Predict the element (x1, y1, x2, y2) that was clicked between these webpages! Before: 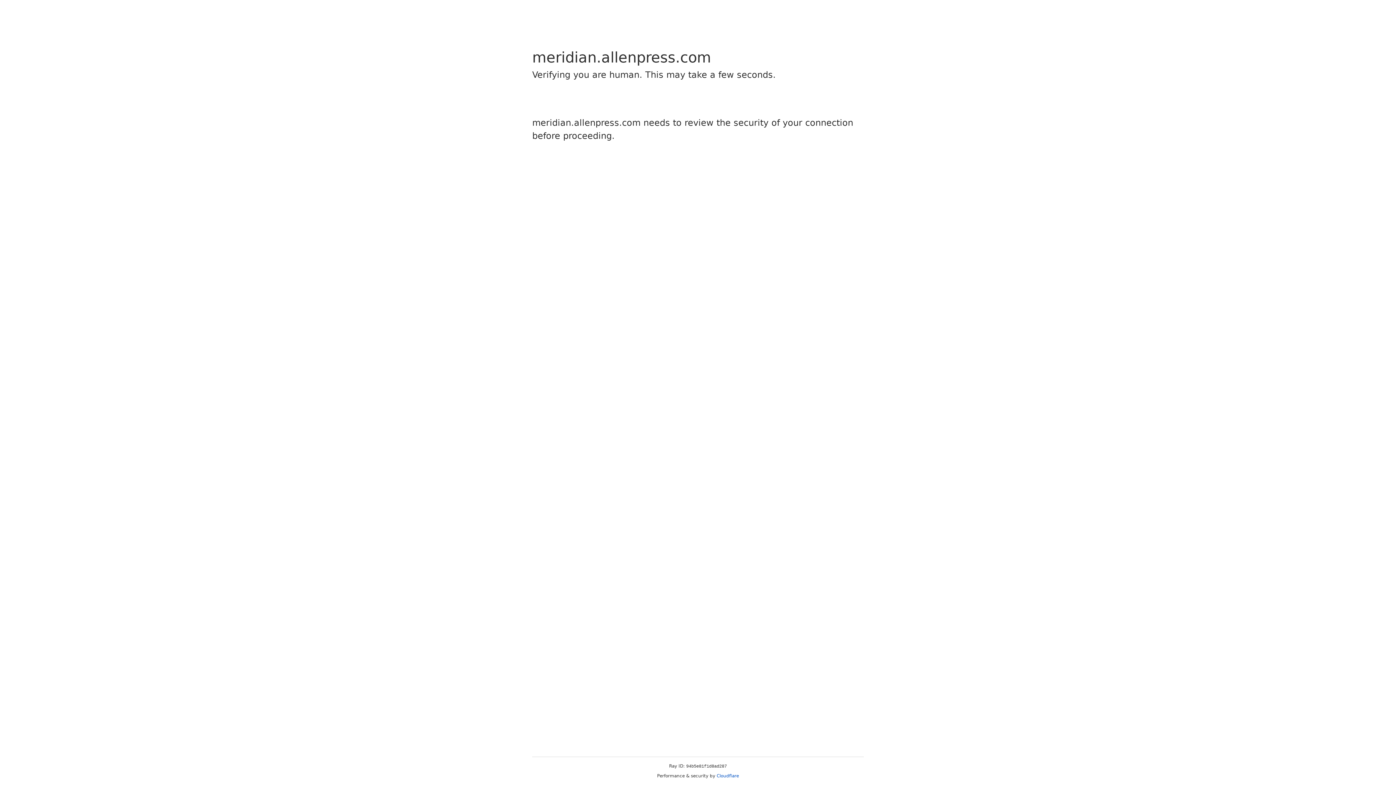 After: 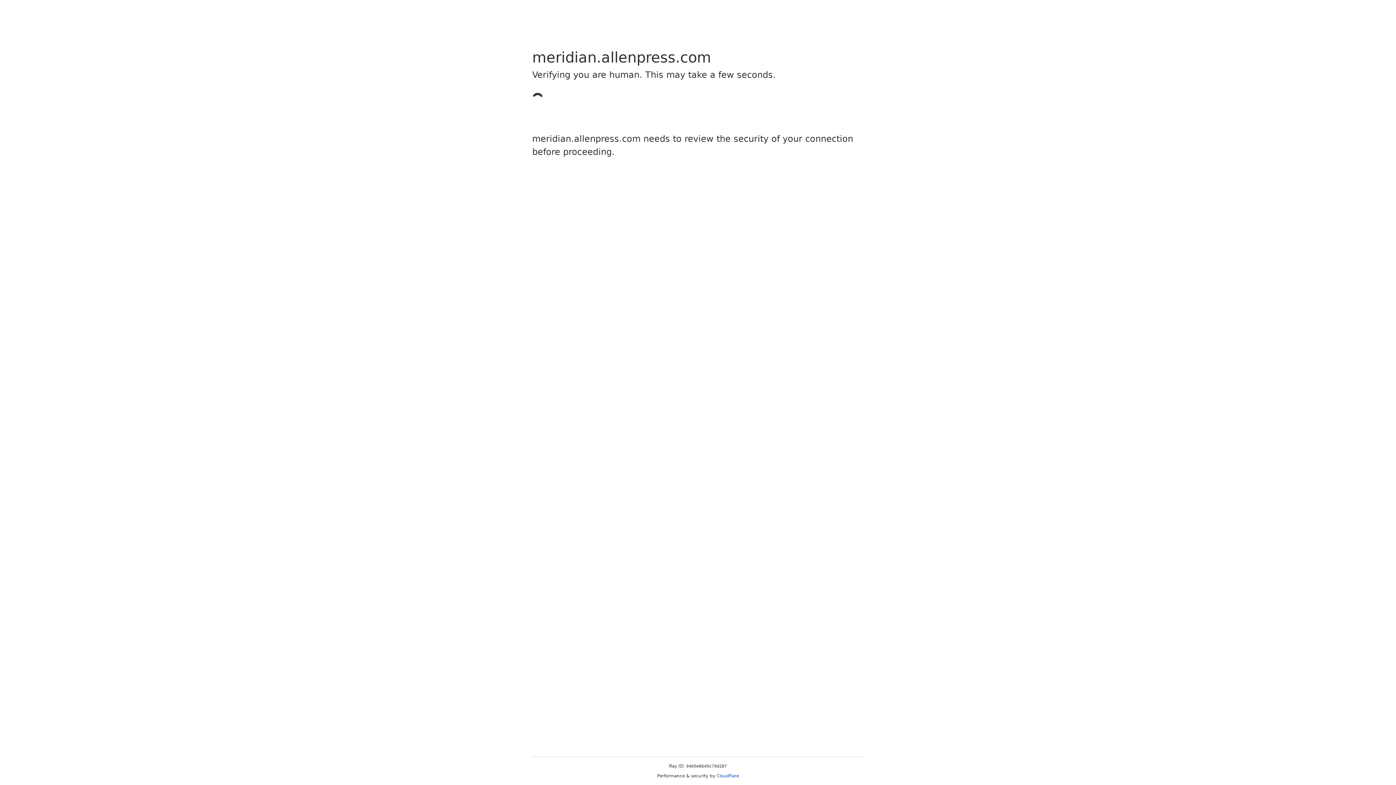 Action: label: Cloudflare bbox: (716, 773, 739, 778)